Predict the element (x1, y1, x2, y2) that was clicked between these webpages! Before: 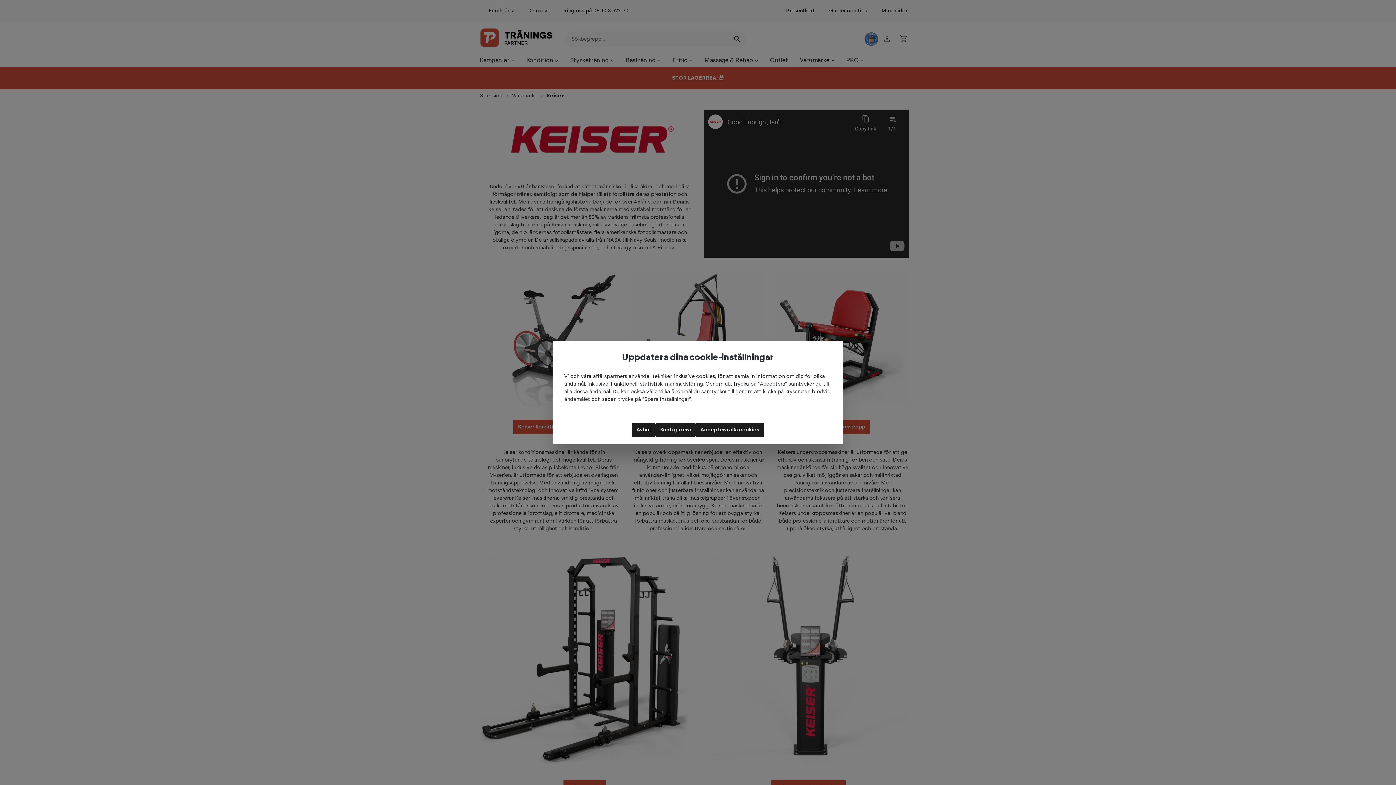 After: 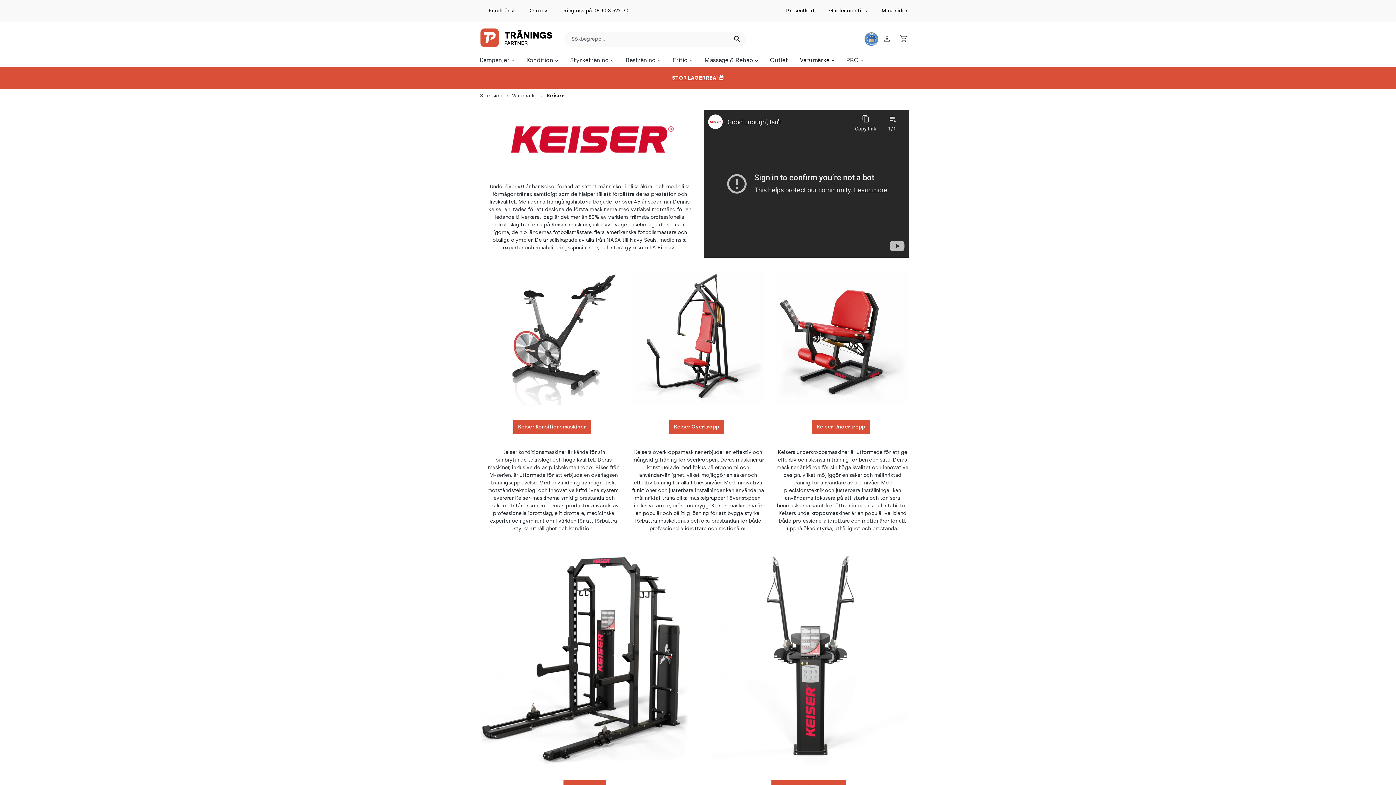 Action: bbox: (632, 422, 655, 437) label: Avböj